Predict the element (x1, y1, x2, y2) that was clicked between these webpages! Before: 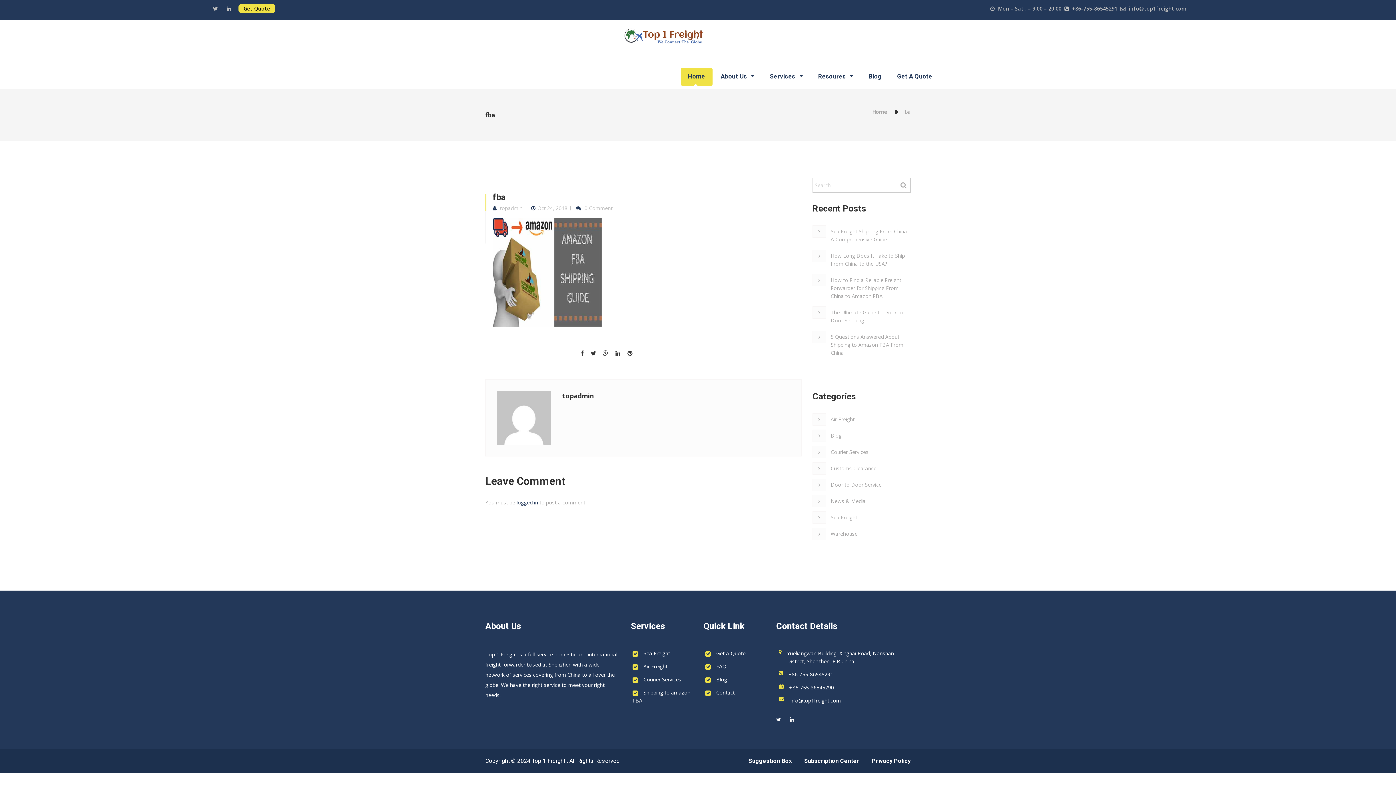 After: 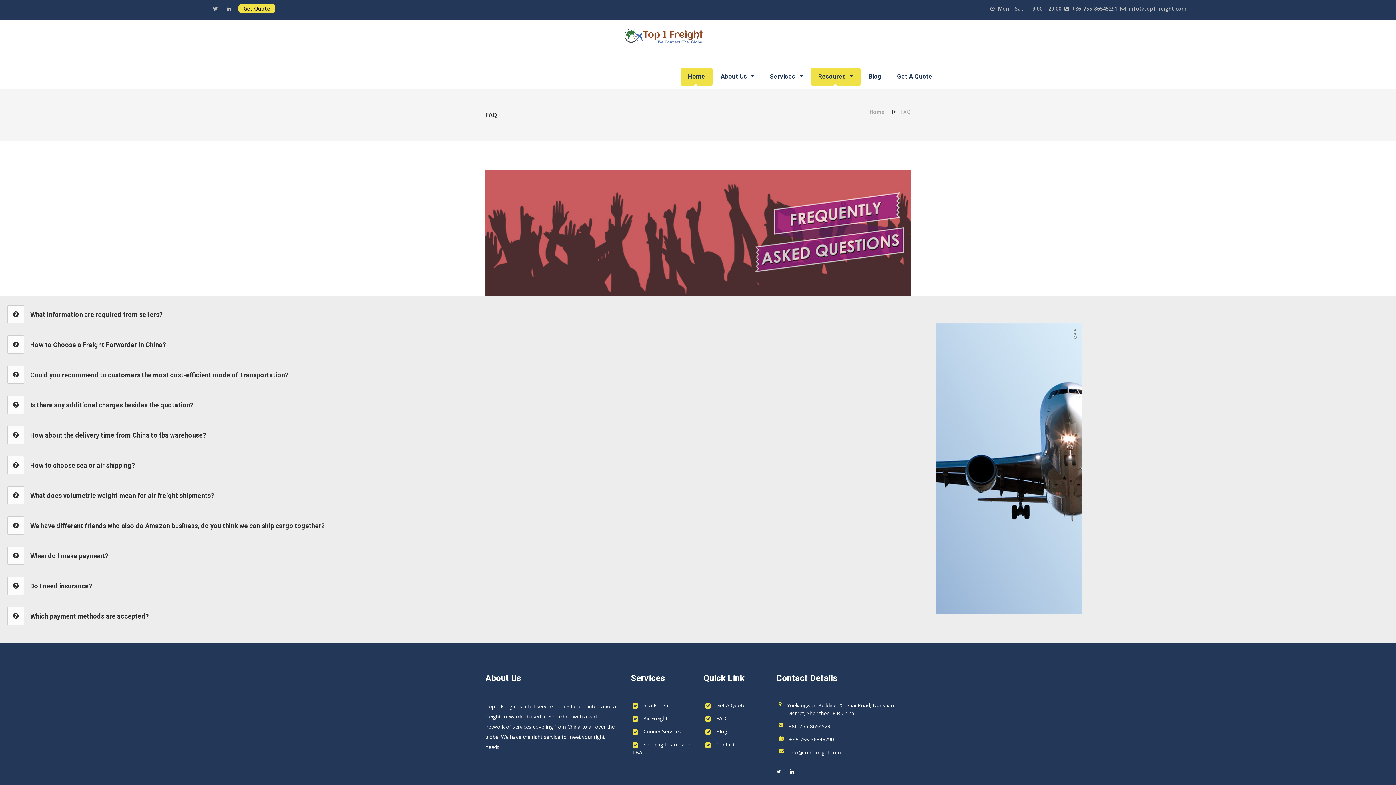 Action: bbox: (705, 662, 726, 670) label: FAQ